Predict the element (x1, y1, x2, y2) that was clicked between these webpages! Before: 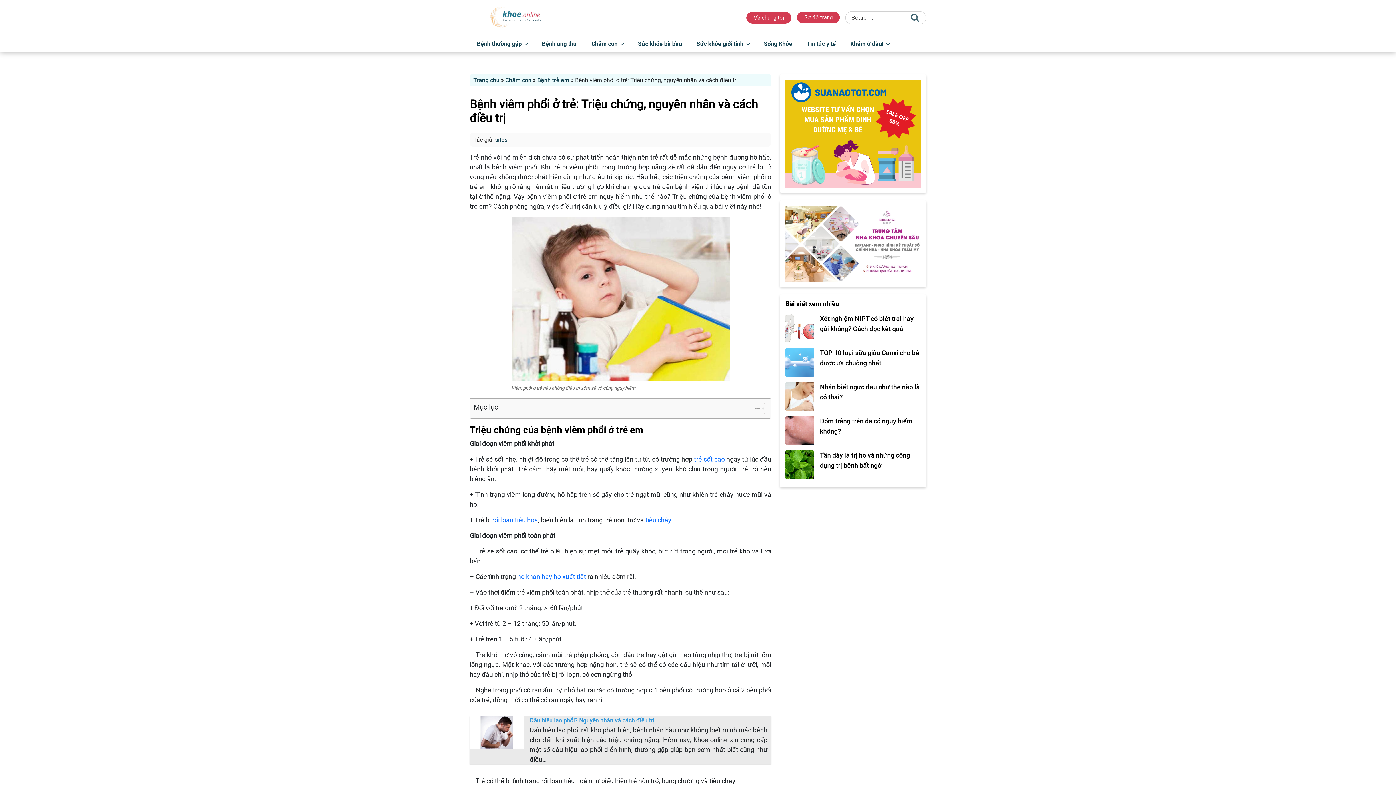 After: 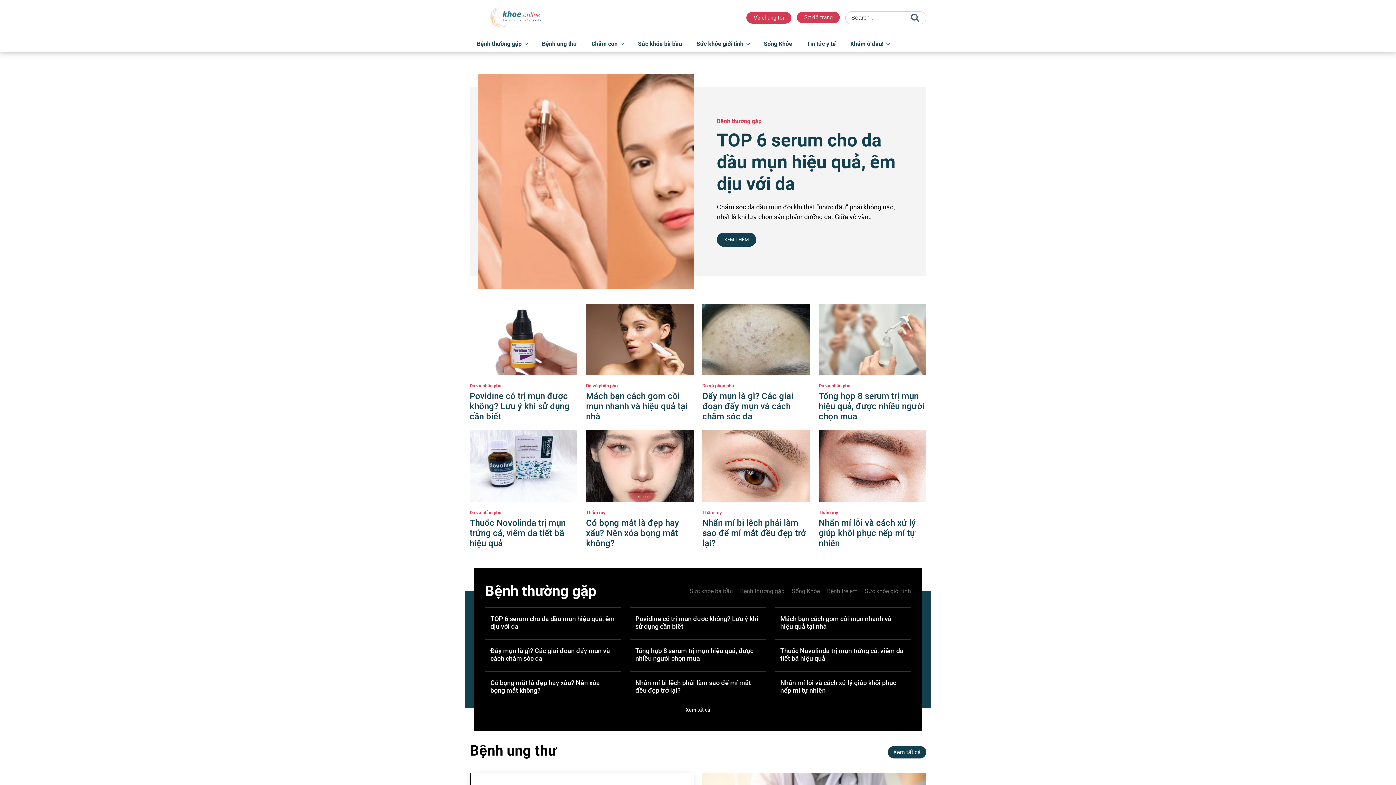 Action: bbox: (473, 76, 499, 83) label: Trang chủ